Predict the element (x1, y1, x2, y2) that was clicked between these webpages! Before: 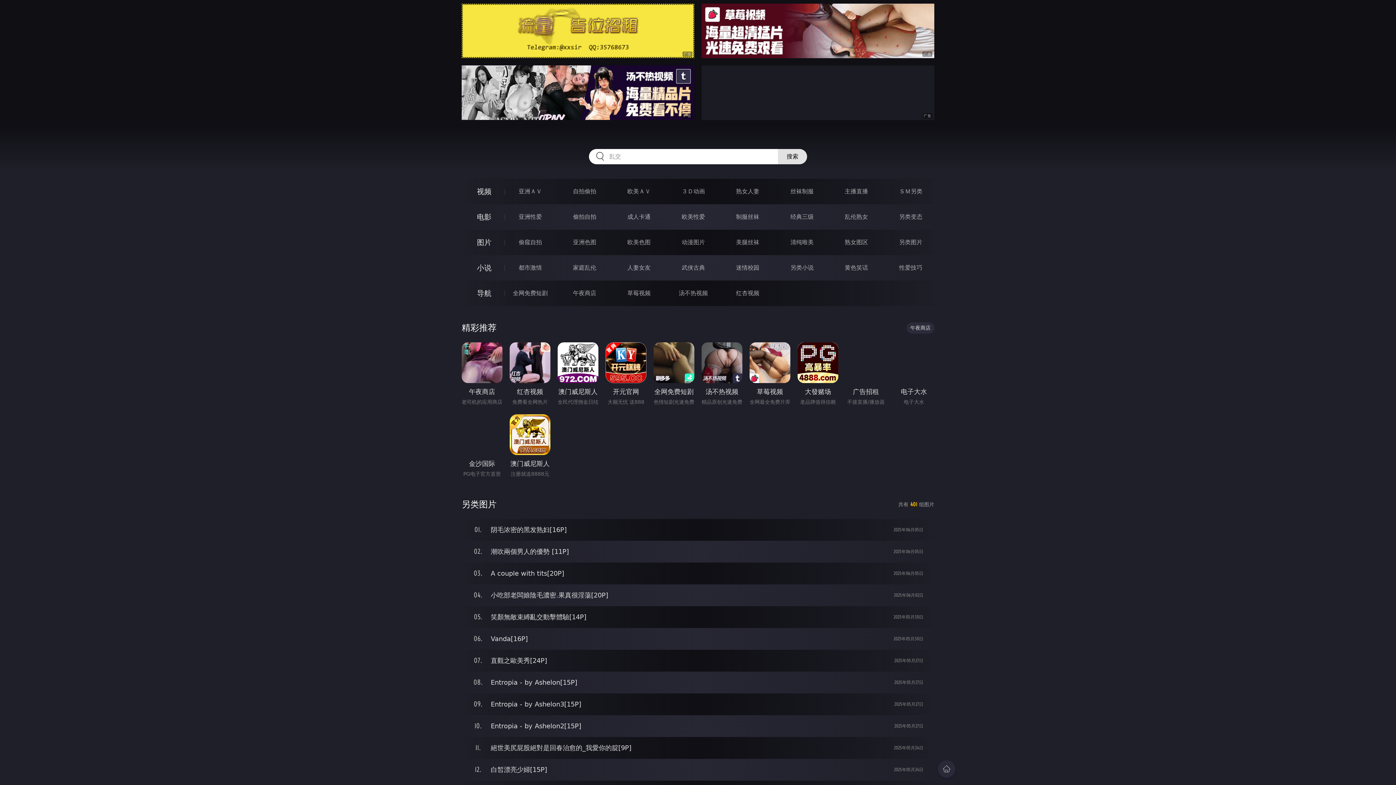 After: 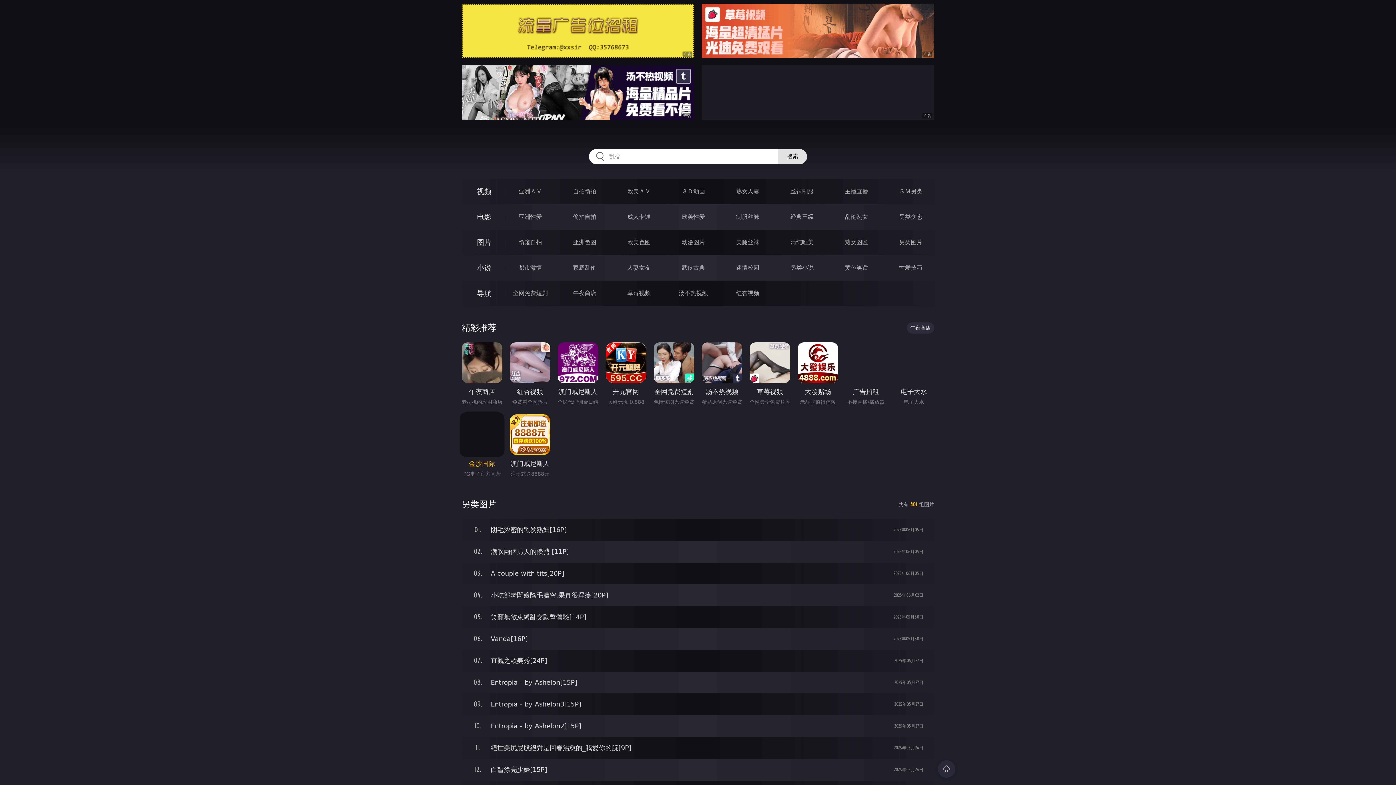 Action: label: 金沙国际 bbox: (461, 414, 502, 469)